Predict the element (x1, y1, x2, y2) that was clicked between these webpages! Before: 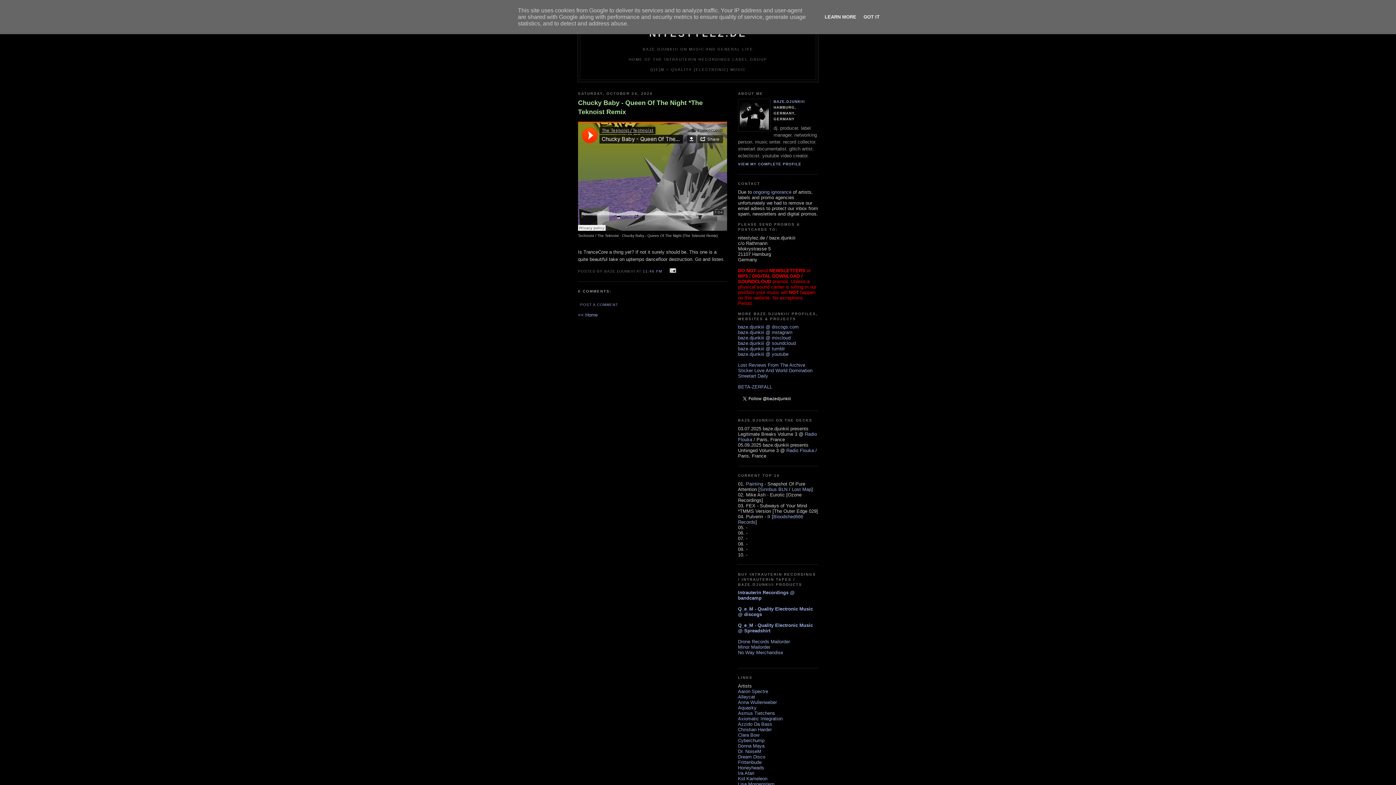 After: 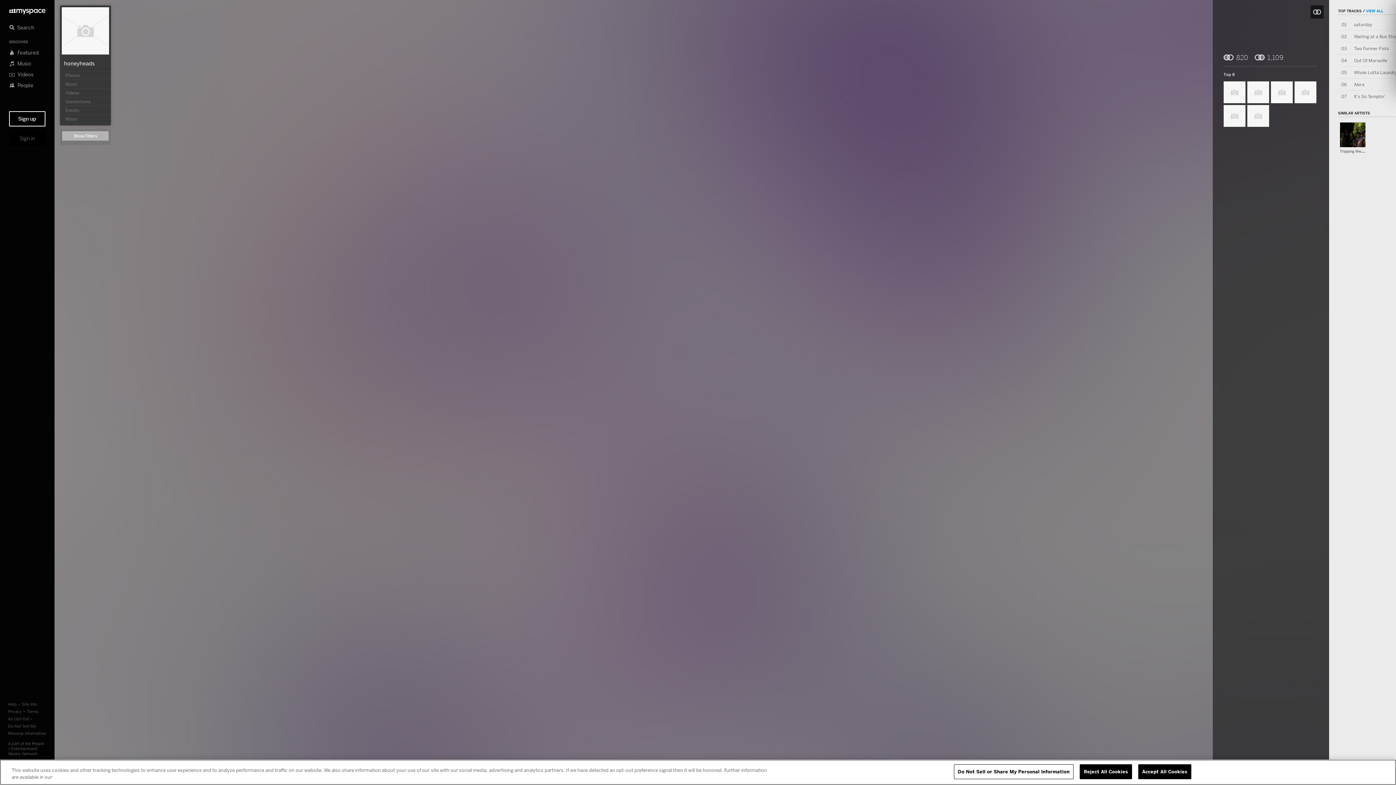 Action: label: Honeyheads bbox: (738, 765, 764, 770)